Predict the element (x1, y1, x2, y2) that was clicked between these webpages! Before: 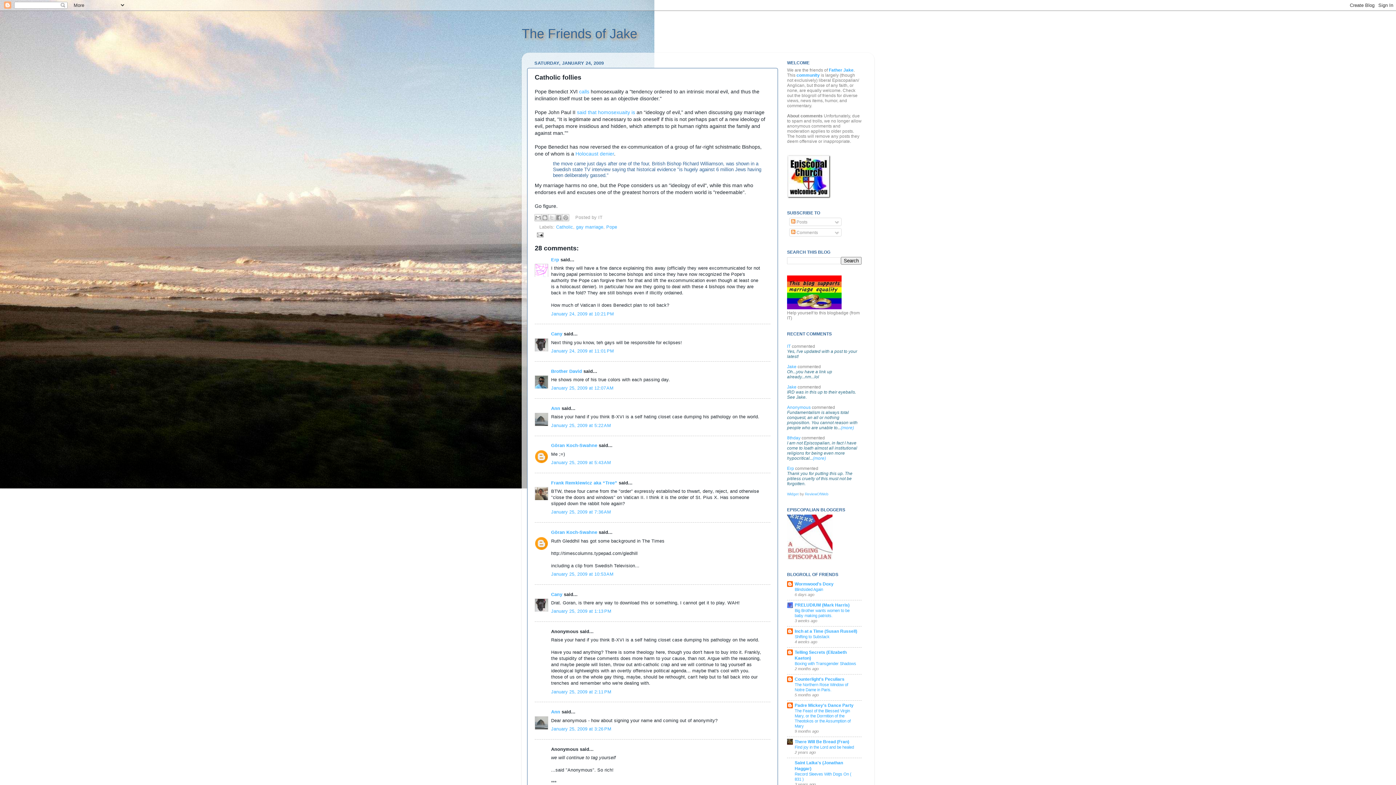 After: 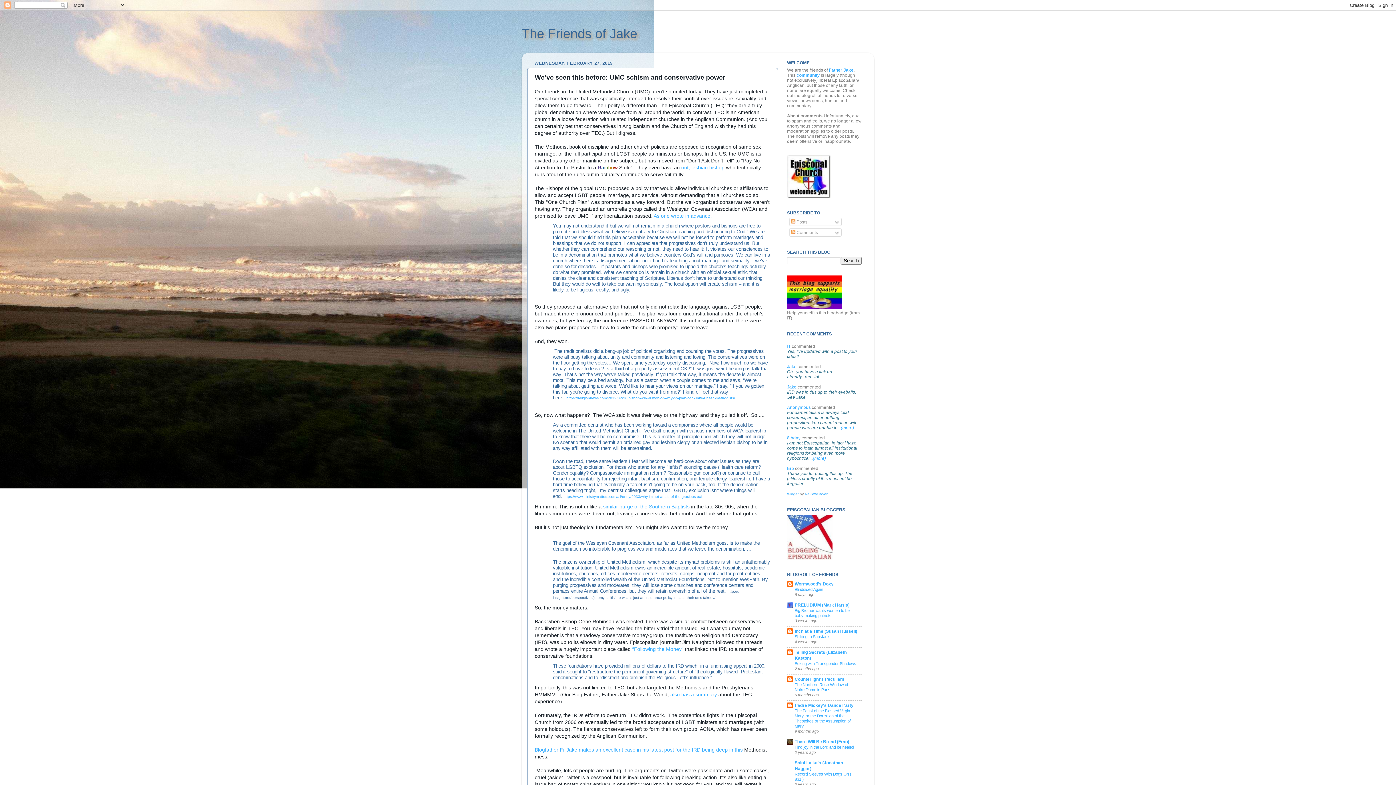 Action: label: (more) bbox: (841, 425, 854, 430)